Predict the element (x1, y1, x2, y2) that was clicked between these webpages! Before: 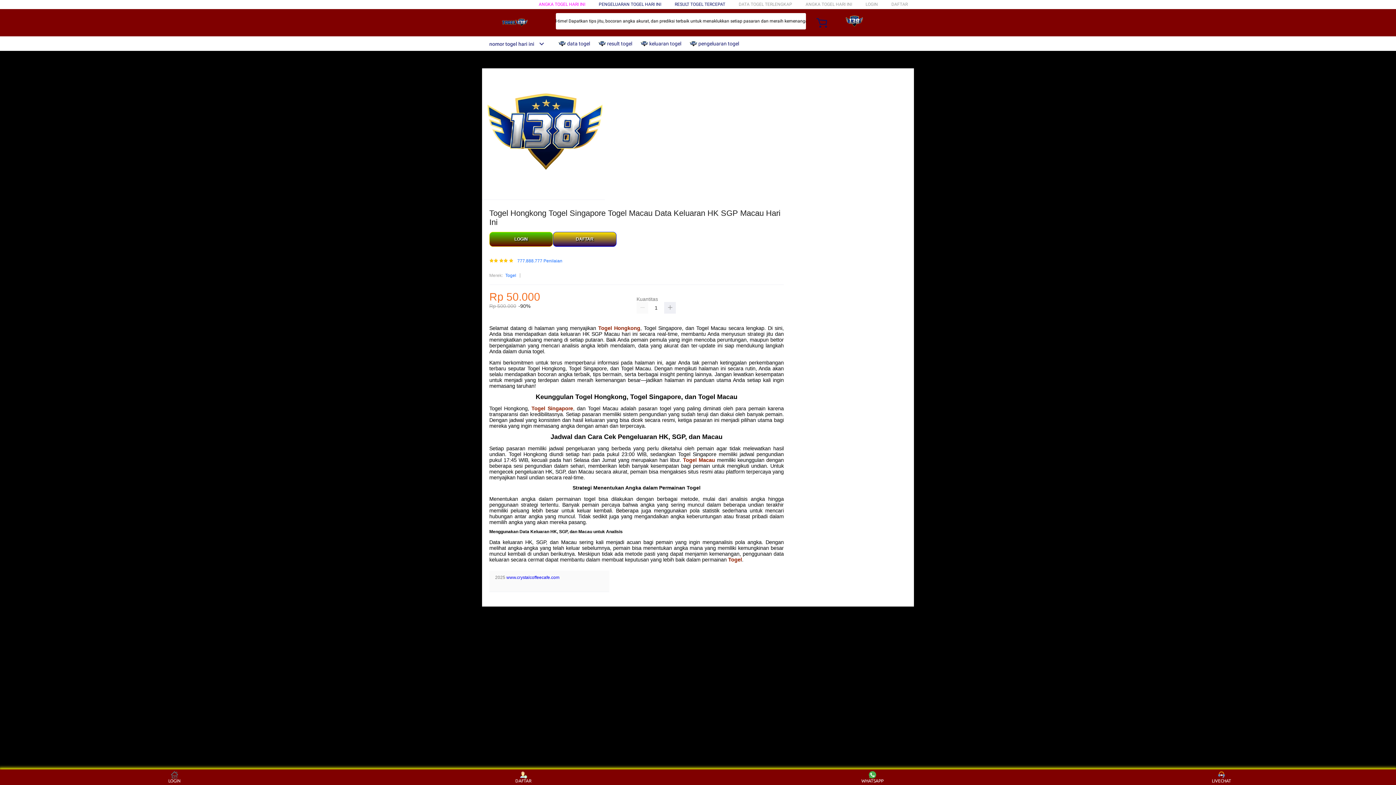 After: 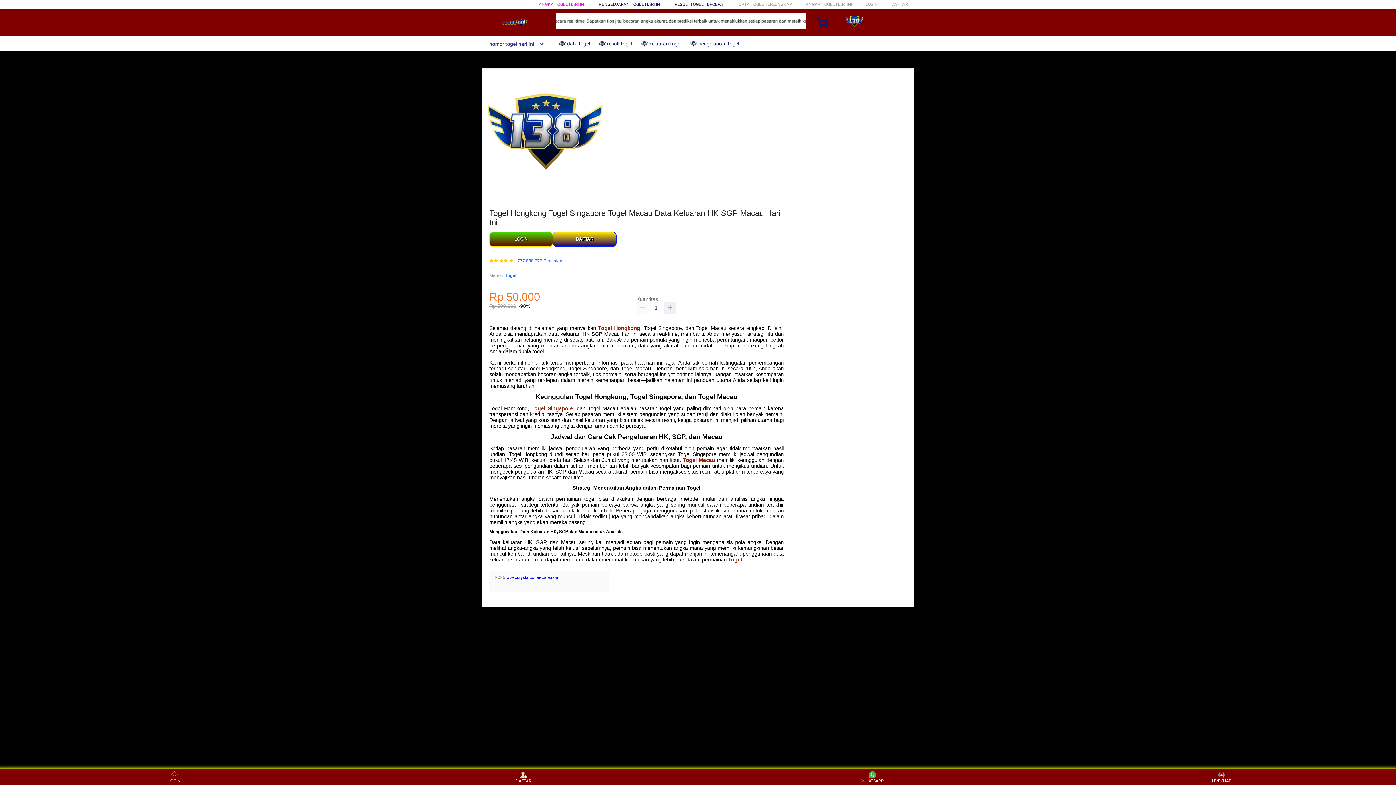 Action: bbox: (506, 575, 559, 580) label: www.crystalcoffeecafe.com